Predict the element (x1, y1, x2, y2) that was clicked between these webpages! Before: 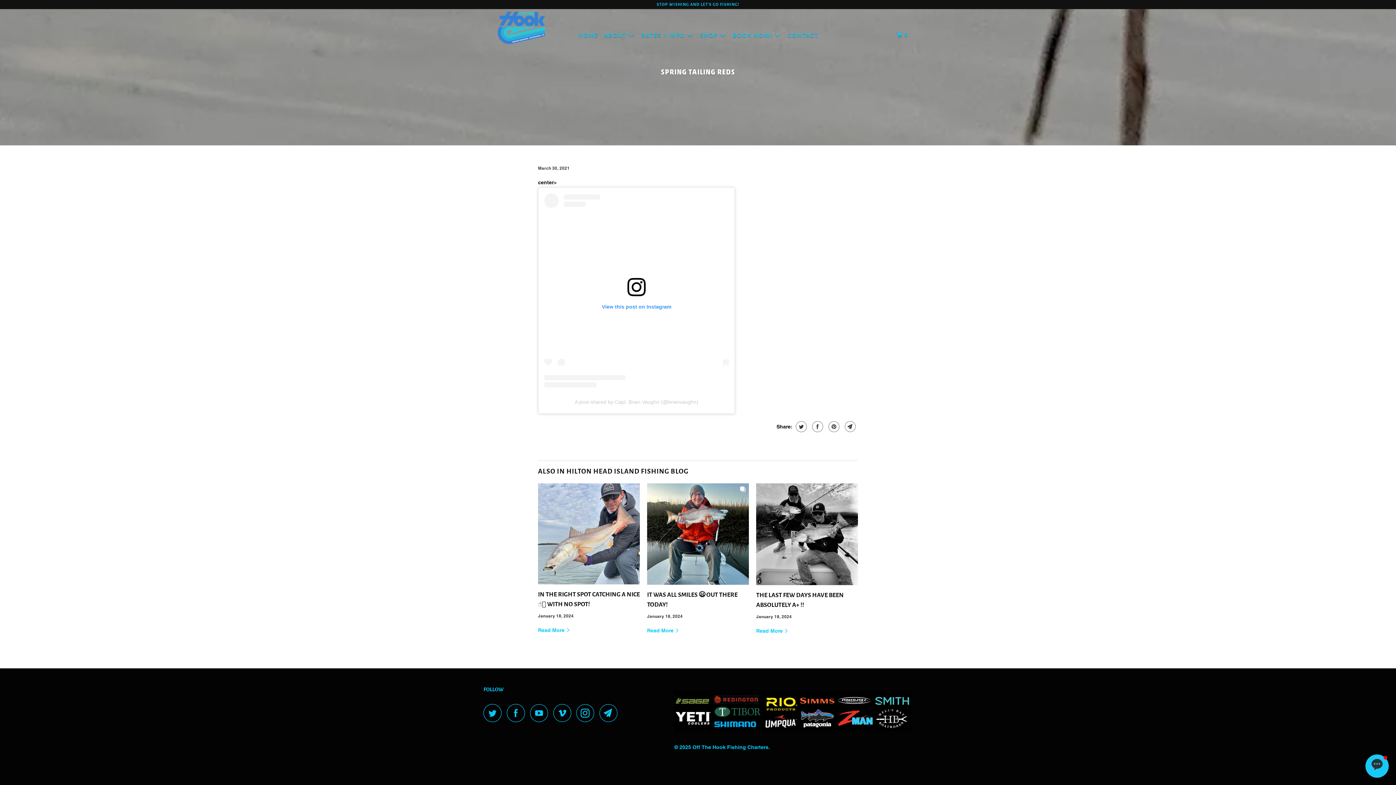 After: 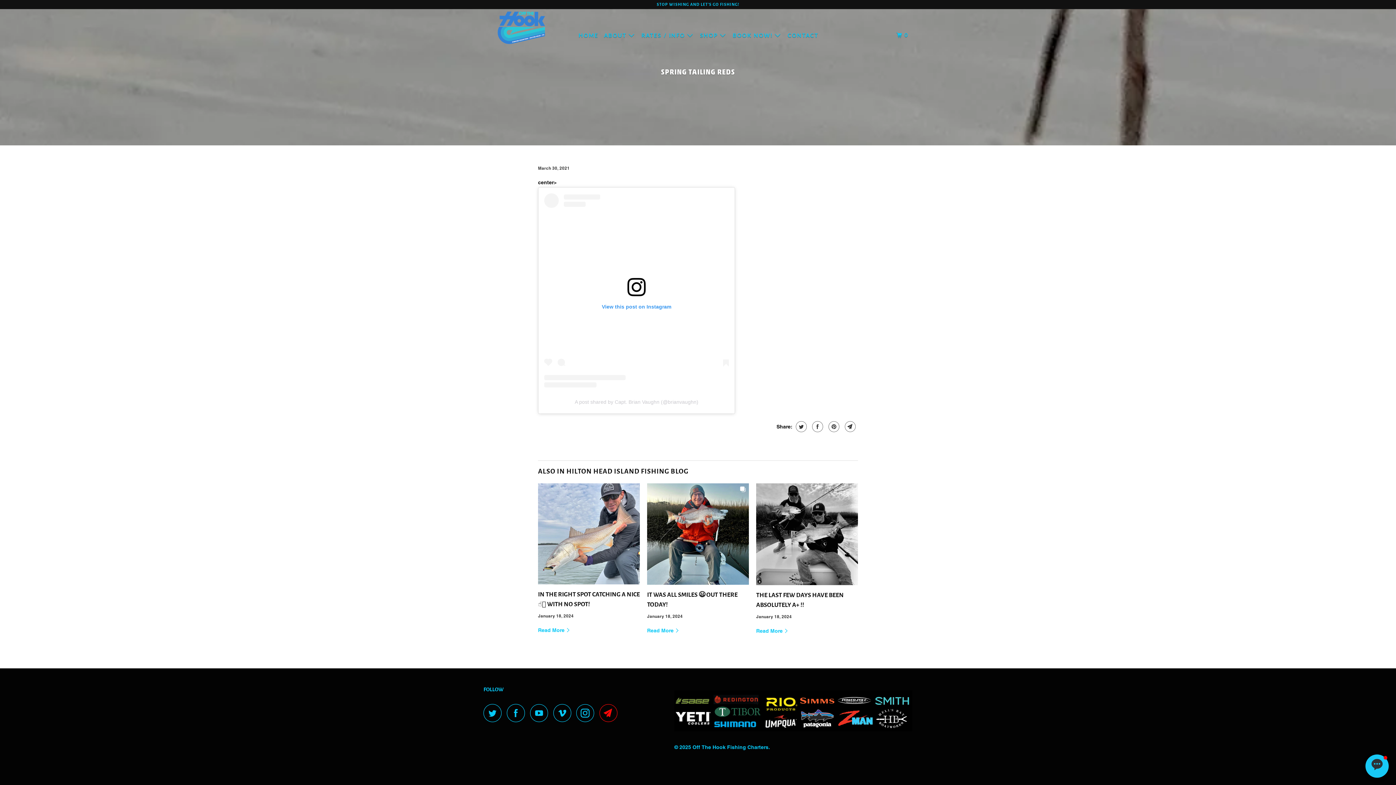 Action: bbox: (599, 704, 621, 722)